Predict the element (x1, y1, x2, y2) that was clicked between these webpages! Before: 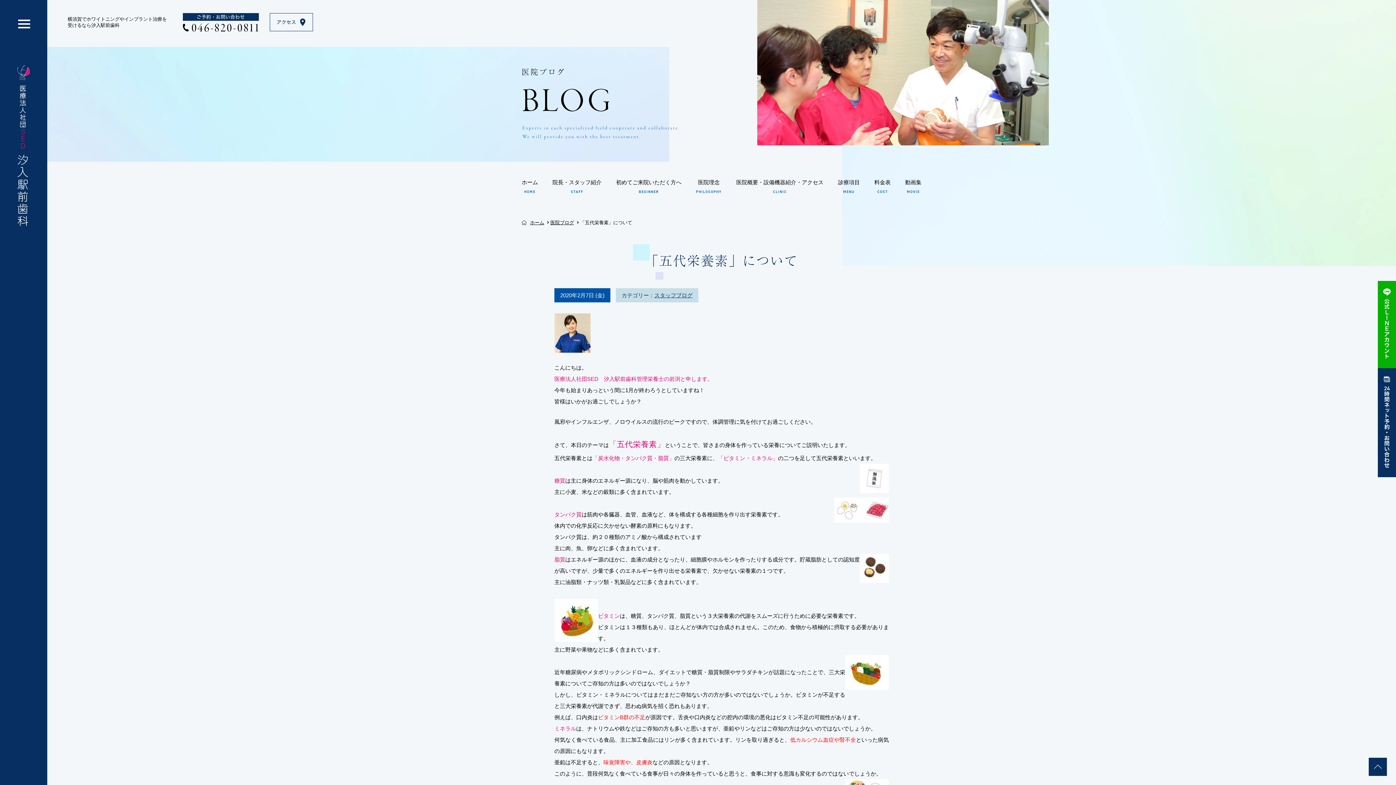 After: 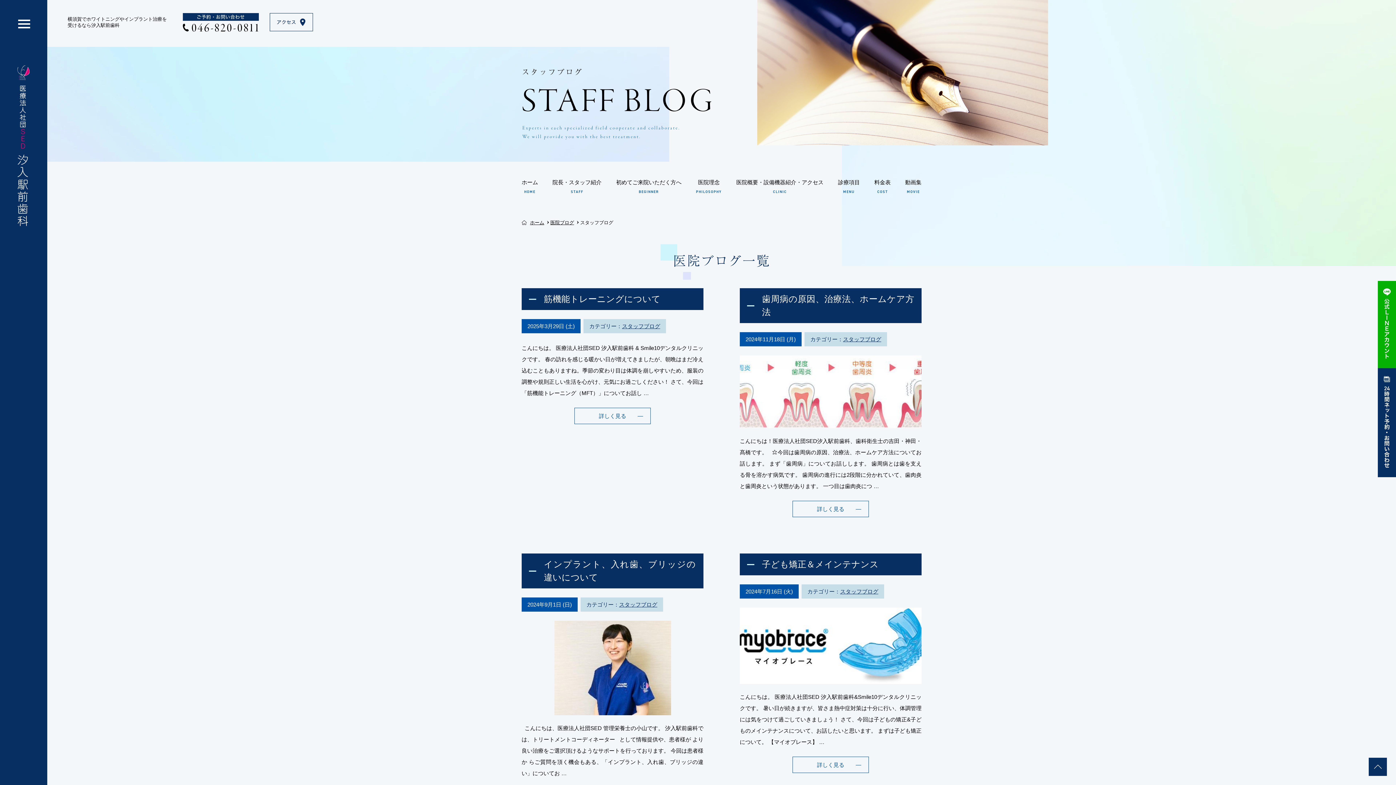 Action: bbox: (654, 292, 692, 298) label: スタッフブログ